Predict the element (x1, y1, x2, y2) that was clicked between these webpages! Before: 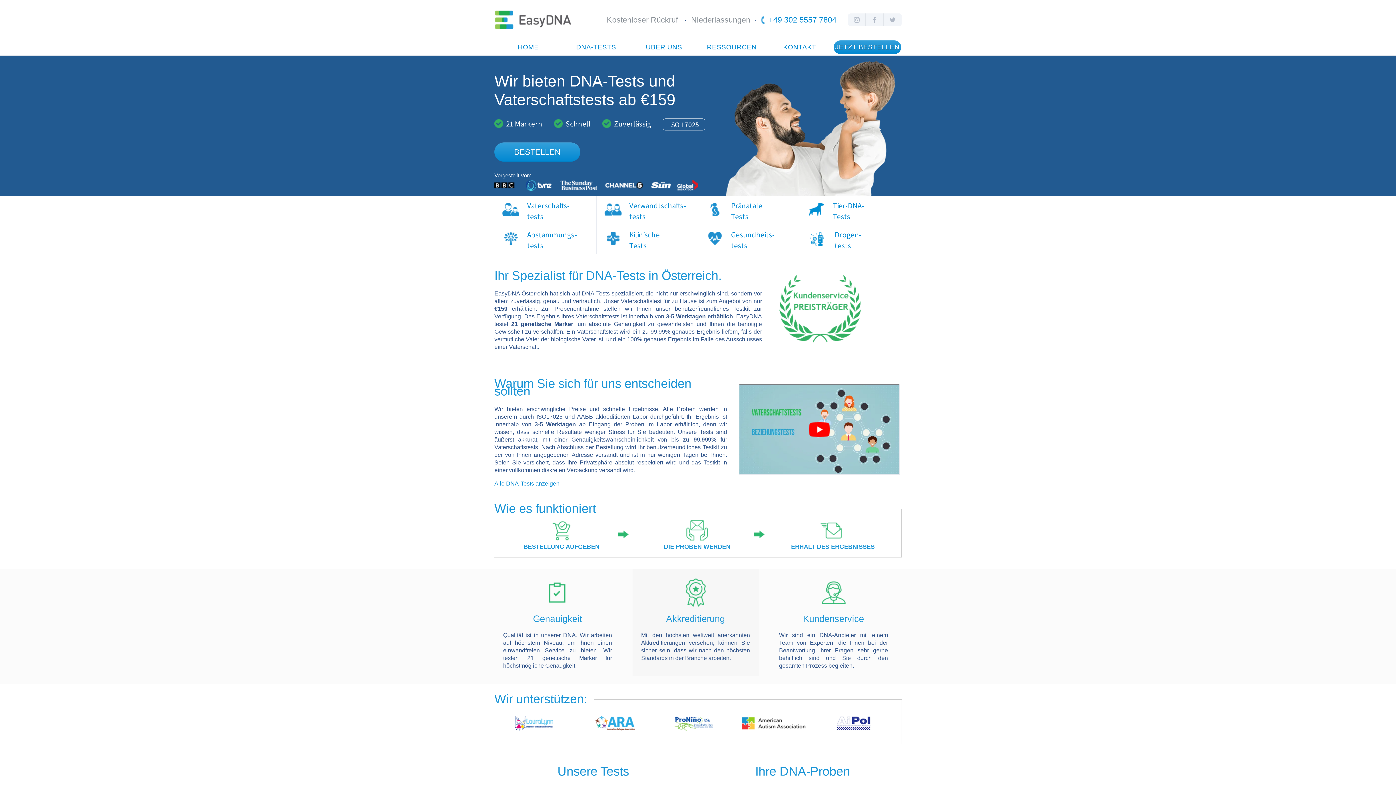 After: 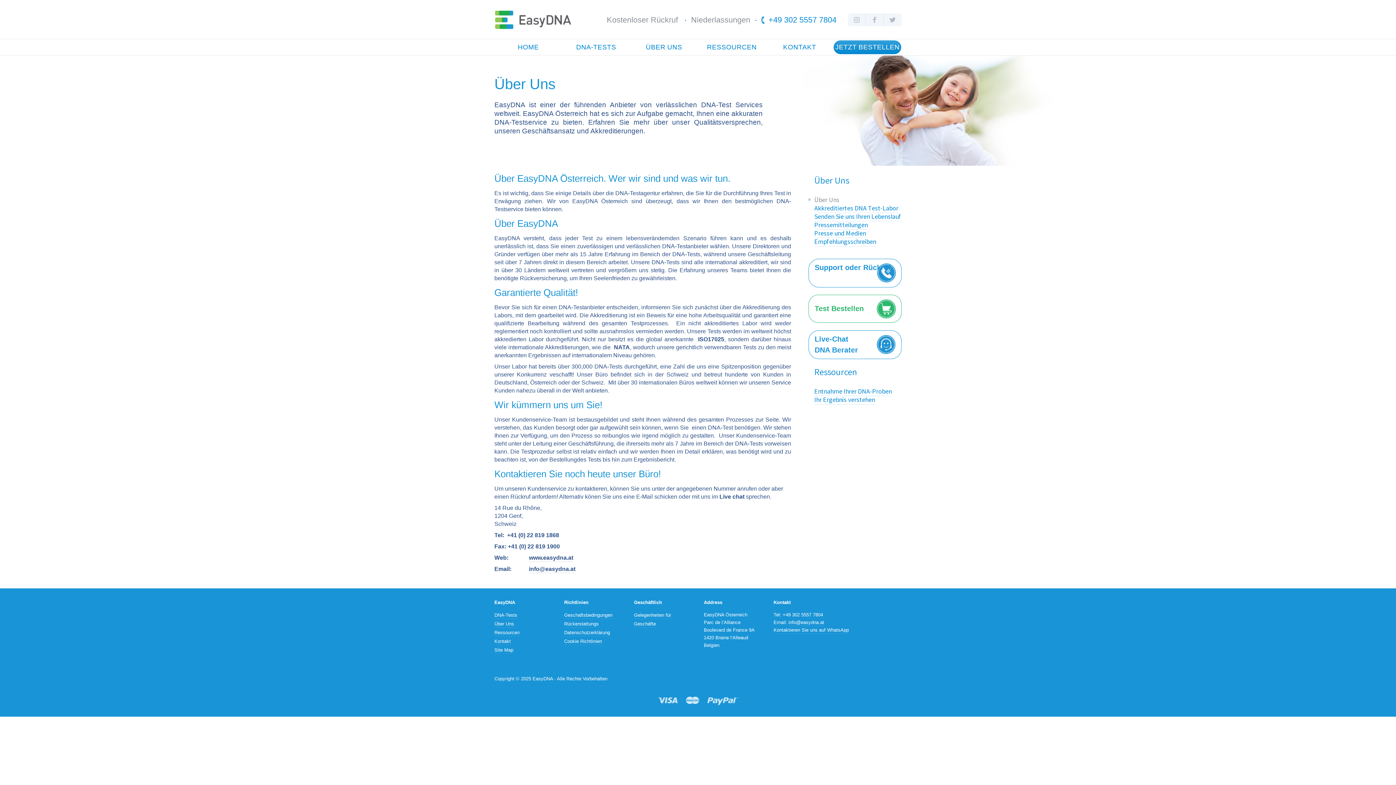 Action: label: ÜBER UNS bbox: (630, 39, 698, 55)